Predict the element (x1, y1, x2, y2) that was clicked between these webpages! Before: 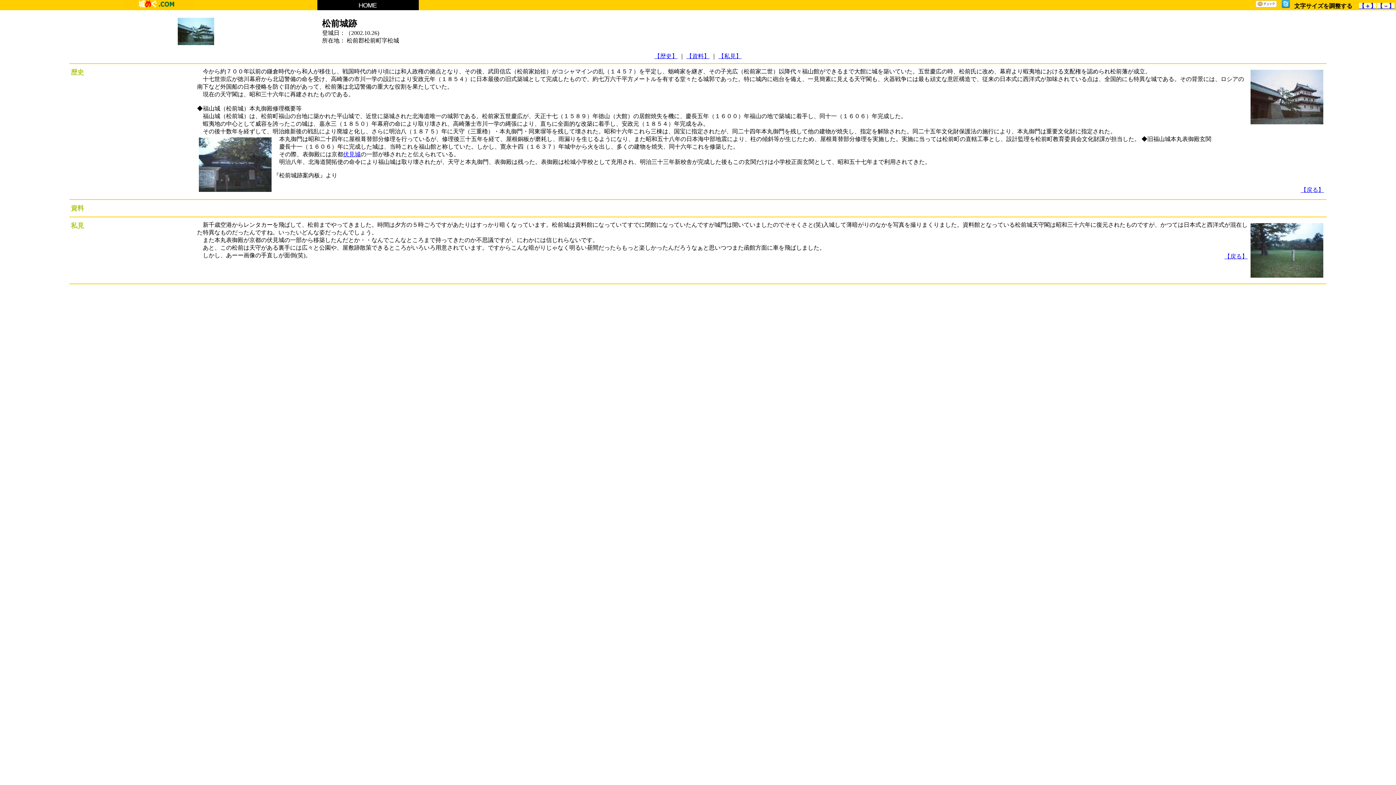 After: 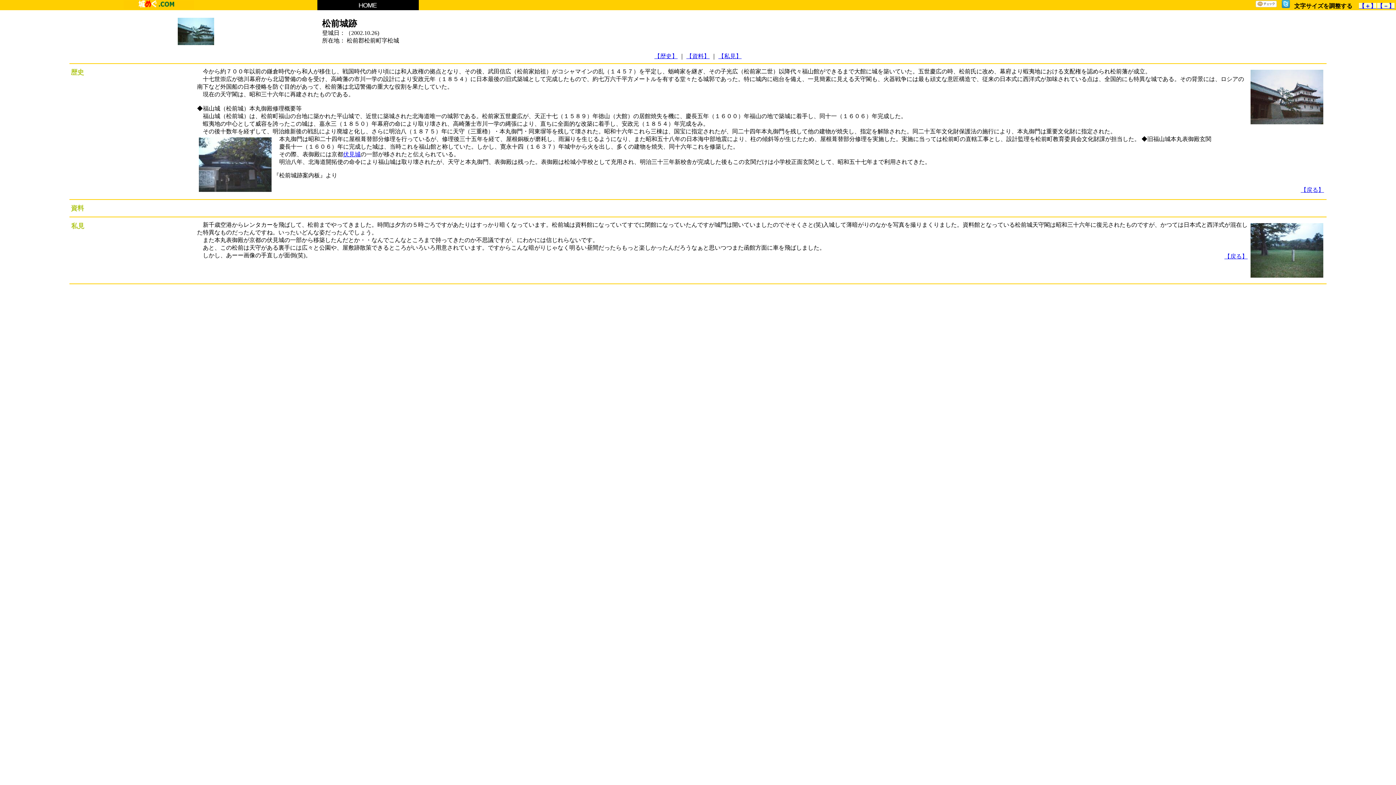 Action: bbox: (70, 222, 84, 229) label: 私見